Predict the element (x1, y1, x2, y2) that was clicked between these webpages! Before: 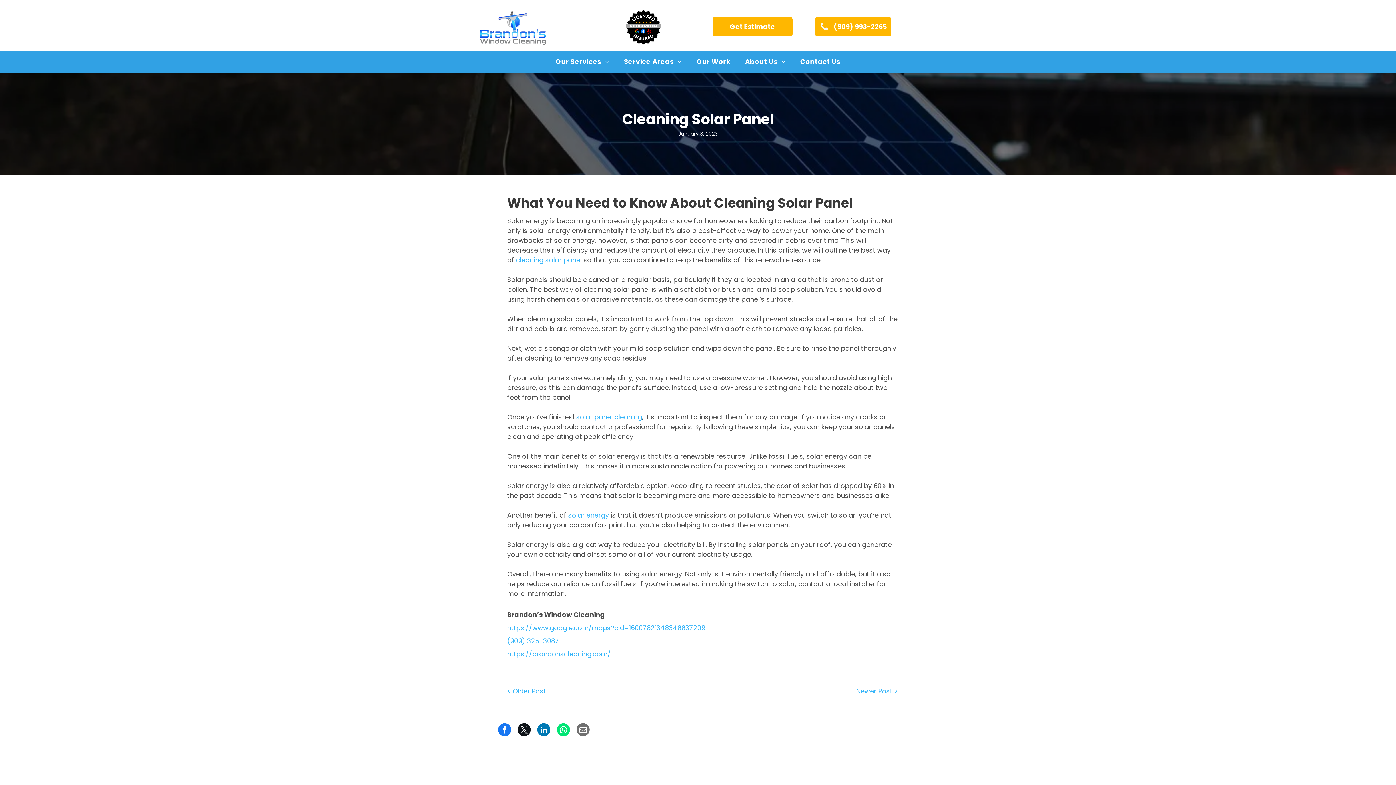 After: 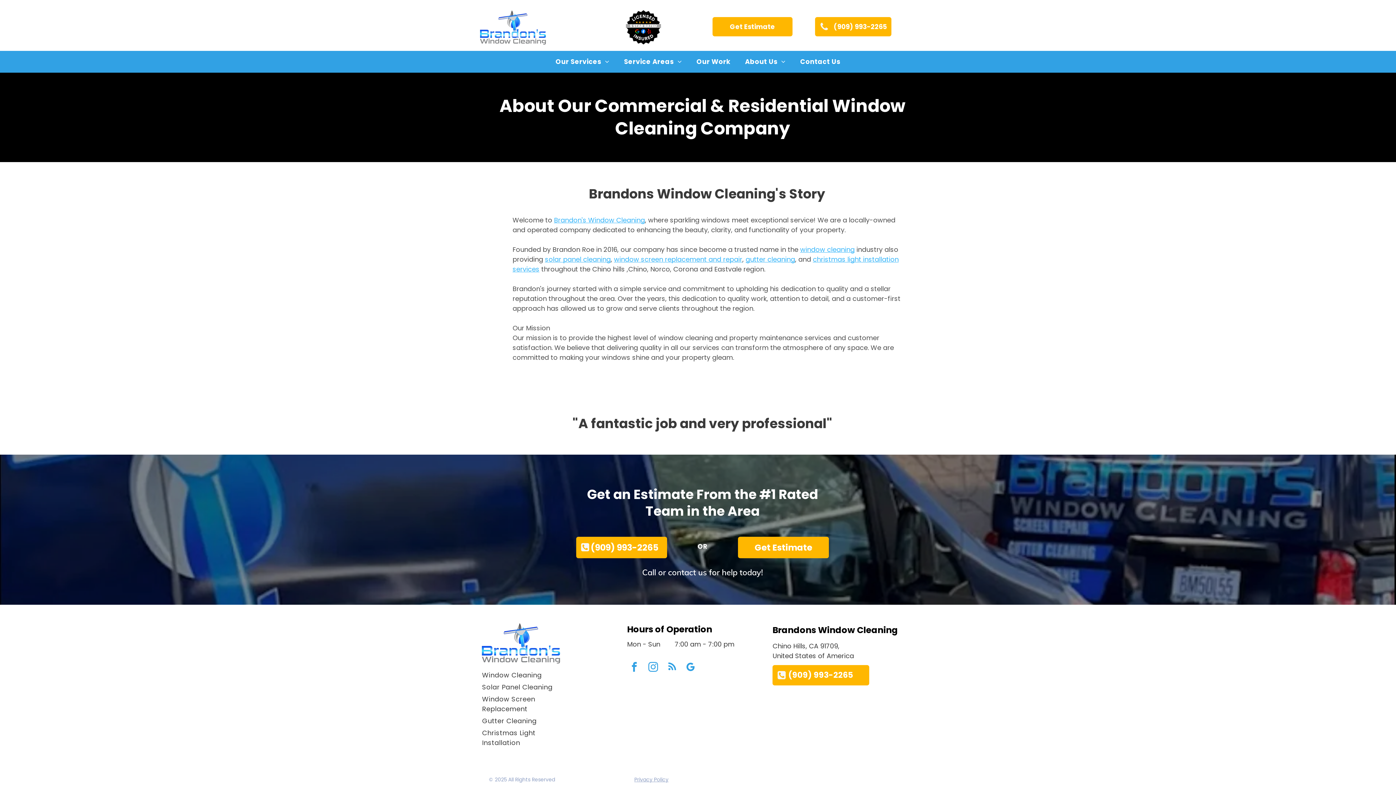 Action: bbox: (737, 56, 793, 66) label: About Us